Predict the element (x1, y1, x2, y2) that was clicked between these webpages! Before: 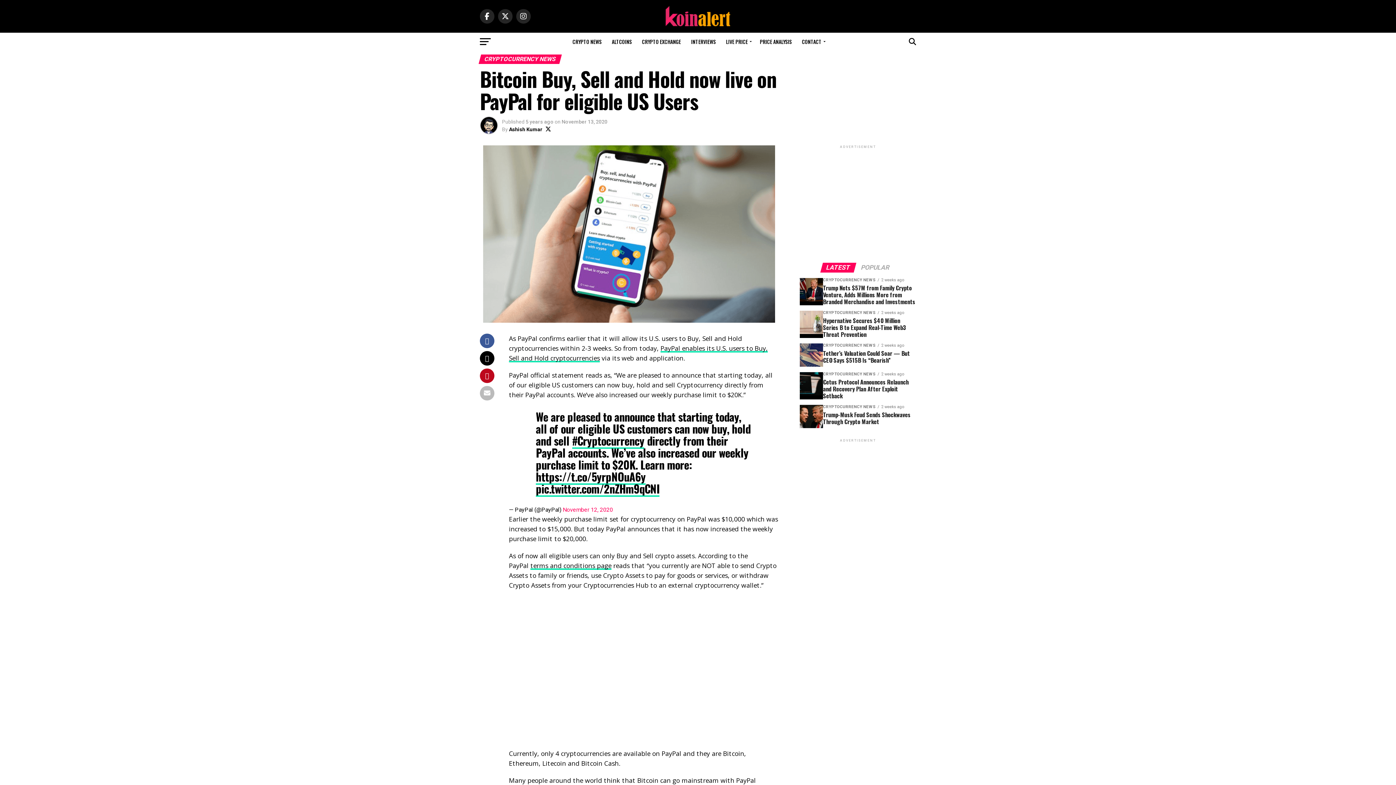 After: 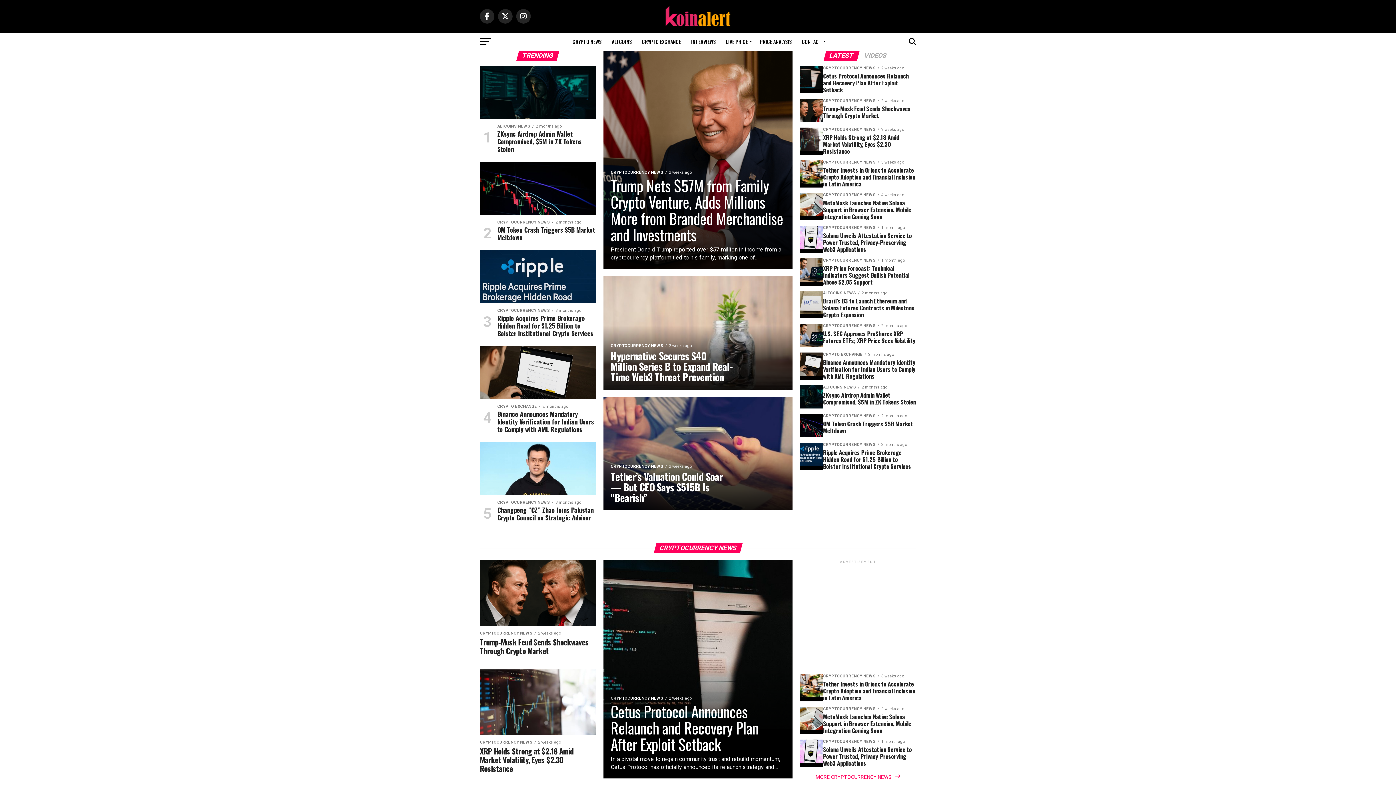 Action: bbox: (665, 21, 730, 28)